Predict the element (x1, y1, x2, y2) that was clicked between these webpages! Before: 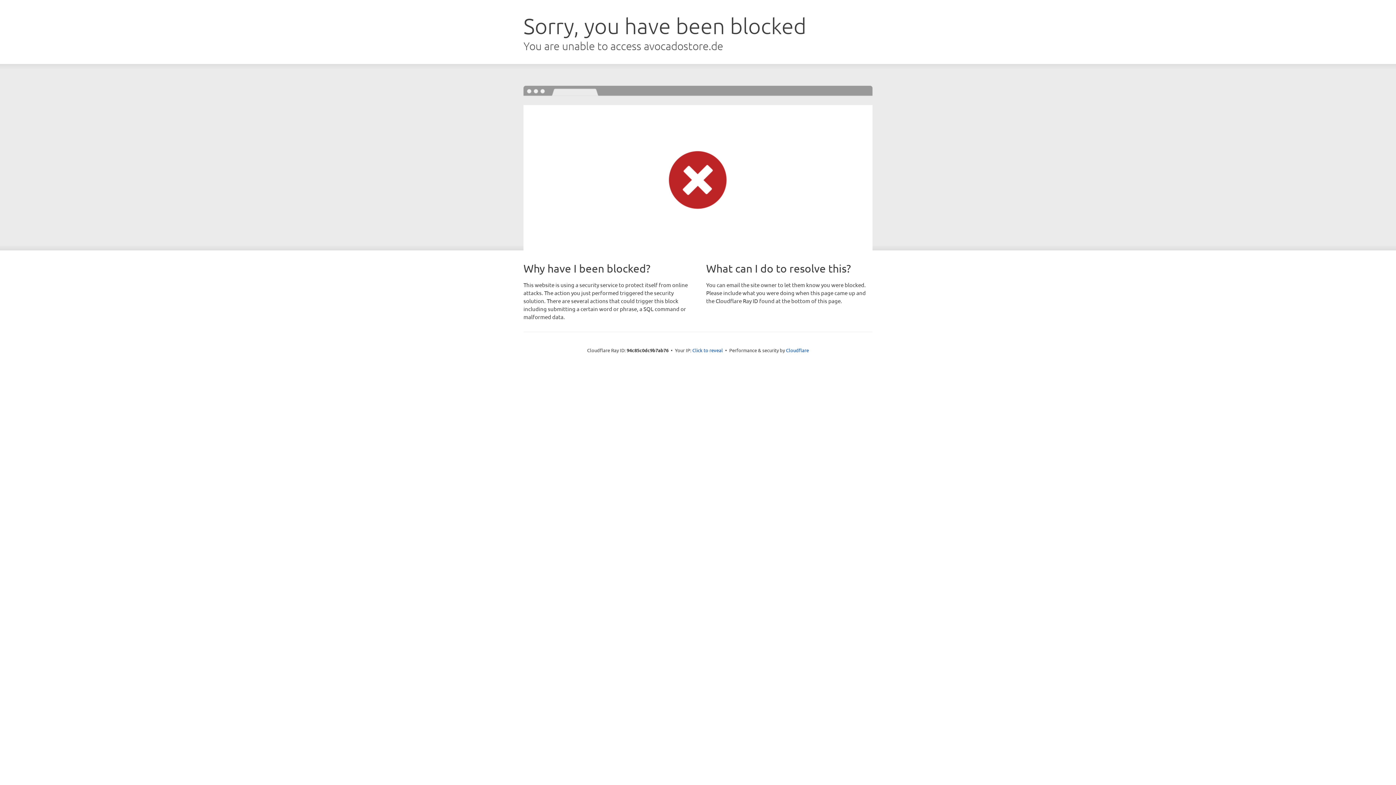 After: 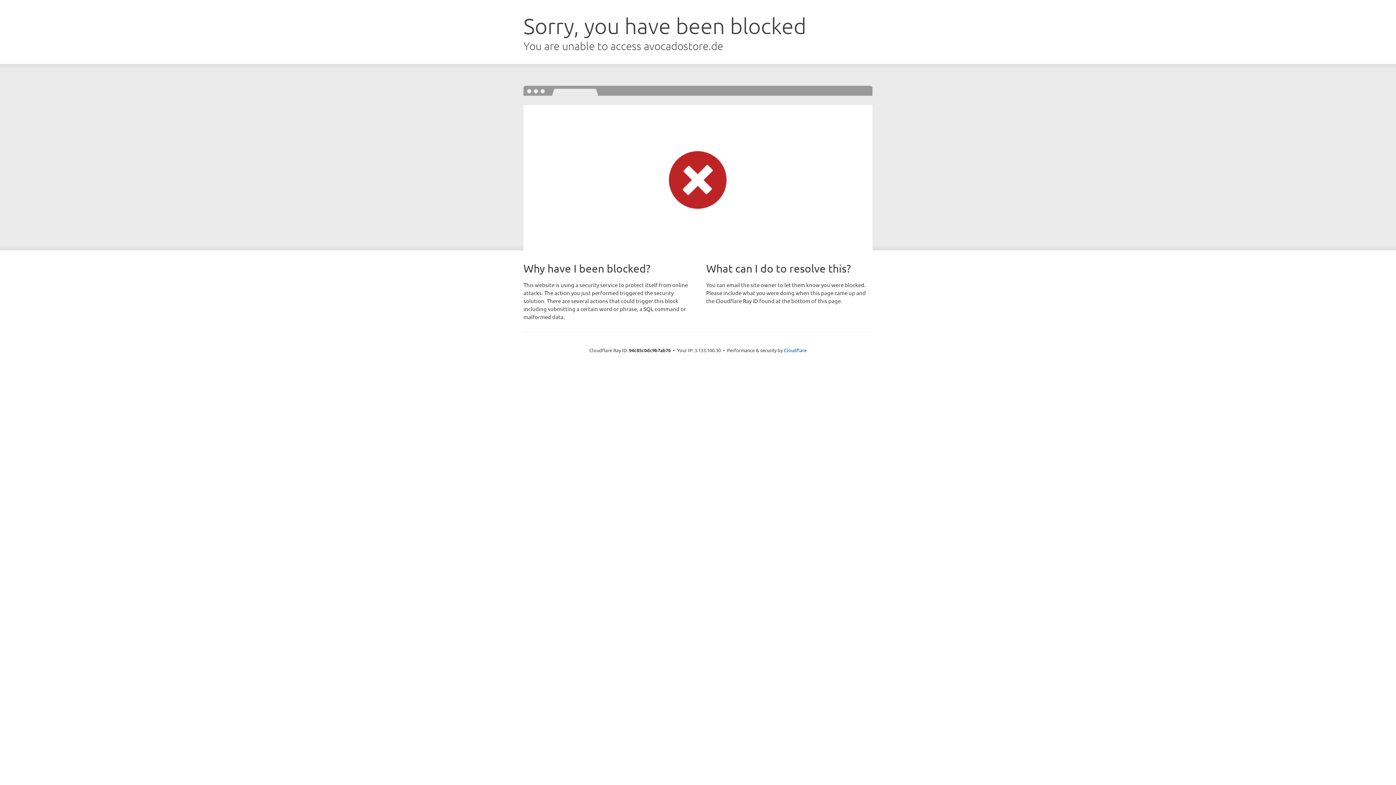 Action: label: Click to reveal bbox: (692, 346, 723, 353)